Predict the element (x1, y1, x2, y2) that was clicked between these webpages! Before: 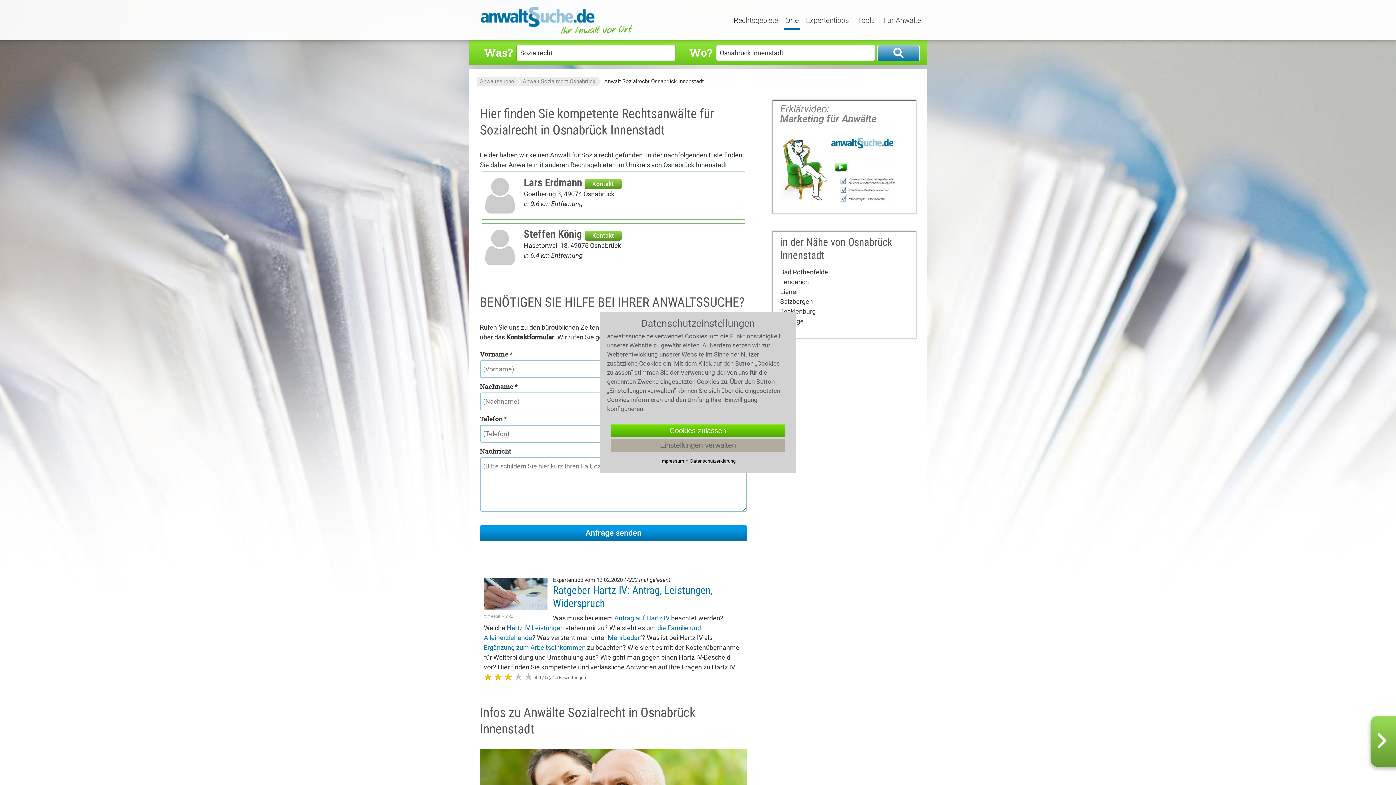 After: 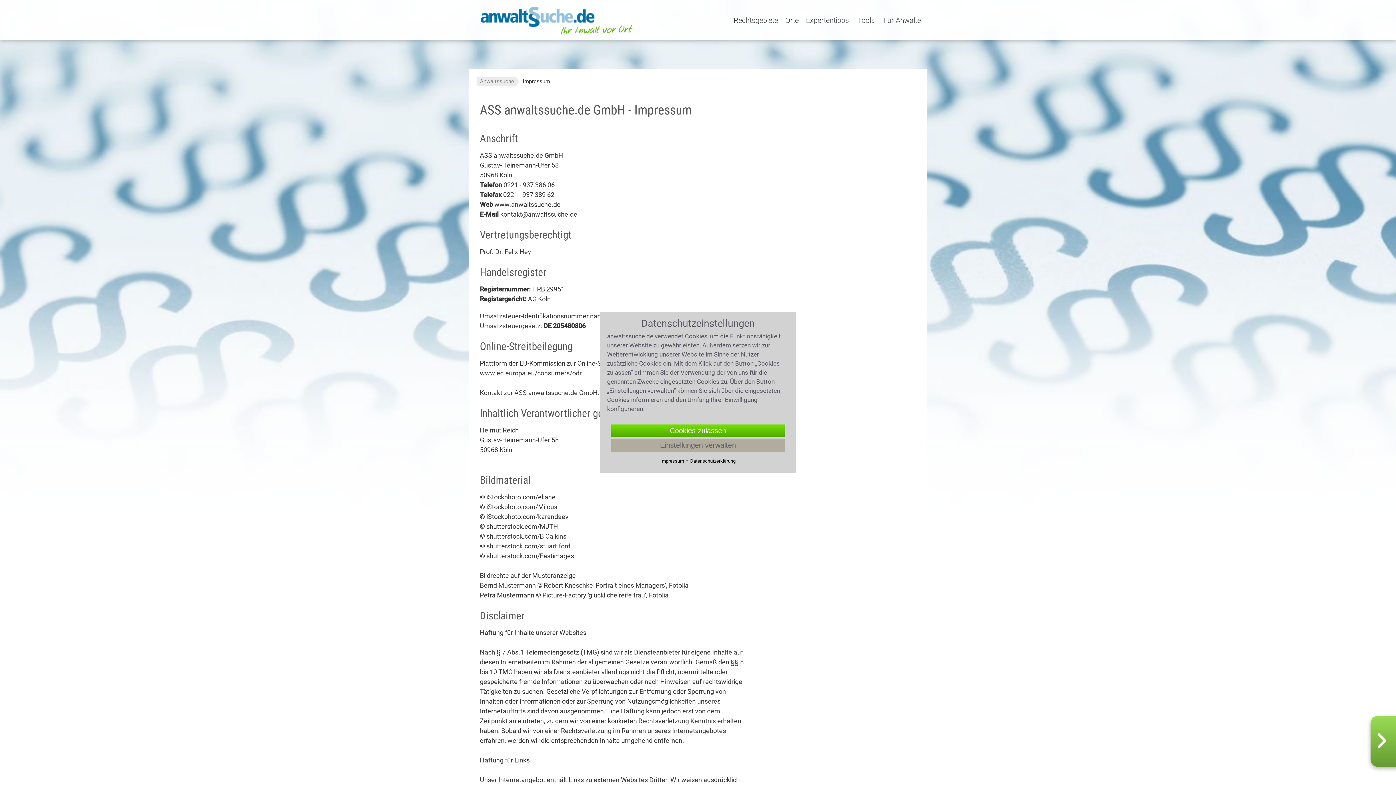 Action: label: Impressum bbox: (660, 458, 684, 464)